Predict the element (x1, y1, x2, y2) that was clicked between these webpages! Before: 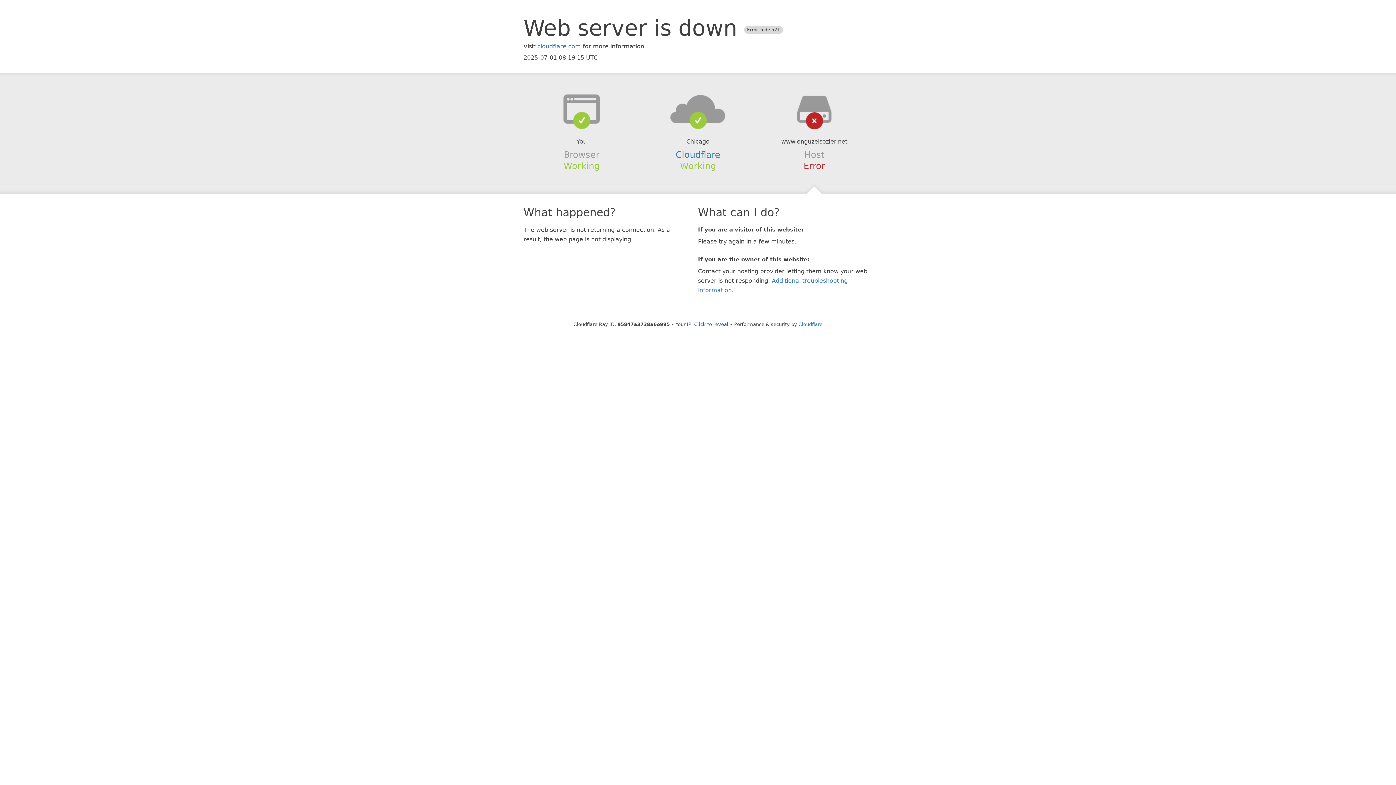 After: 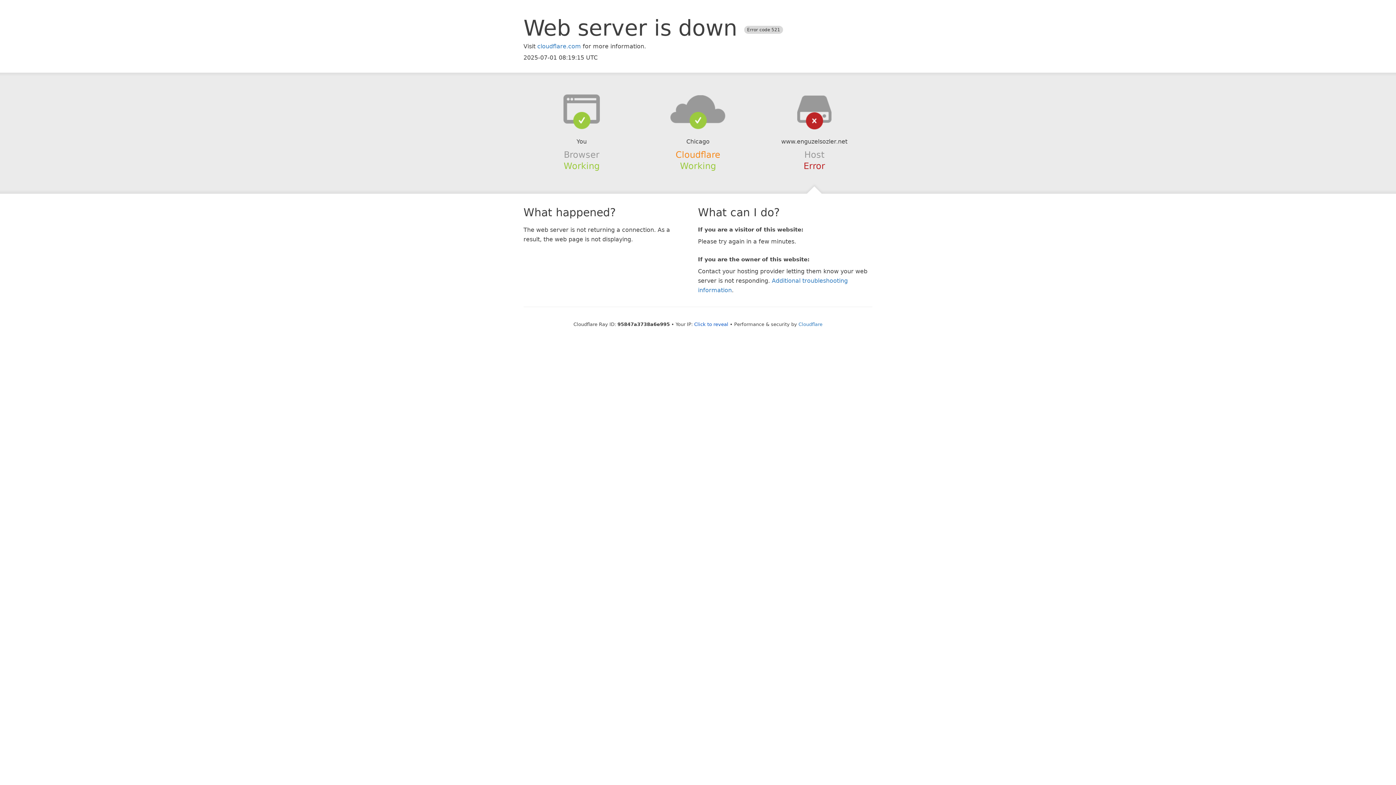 Action: label: Cloudflare bbox: (675, 149, 720, 159)